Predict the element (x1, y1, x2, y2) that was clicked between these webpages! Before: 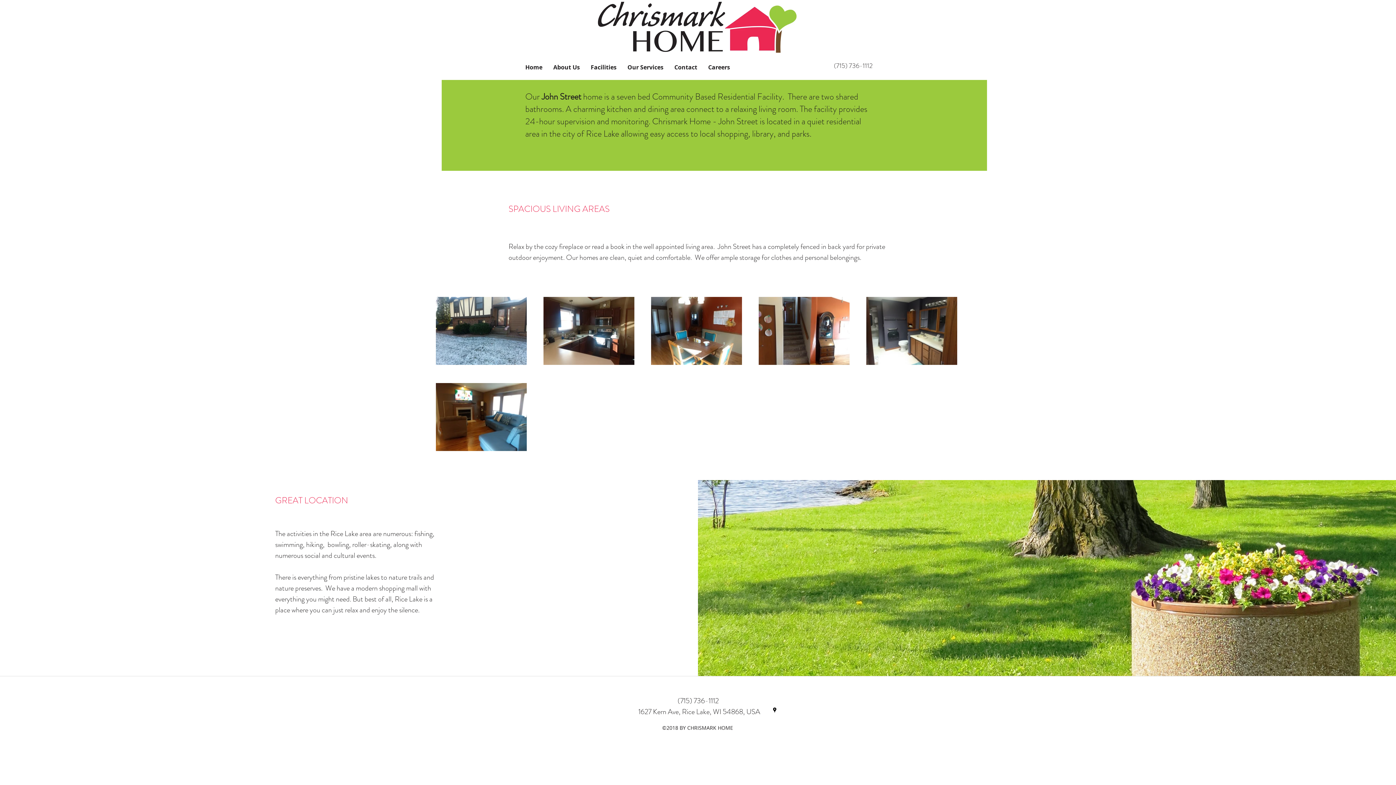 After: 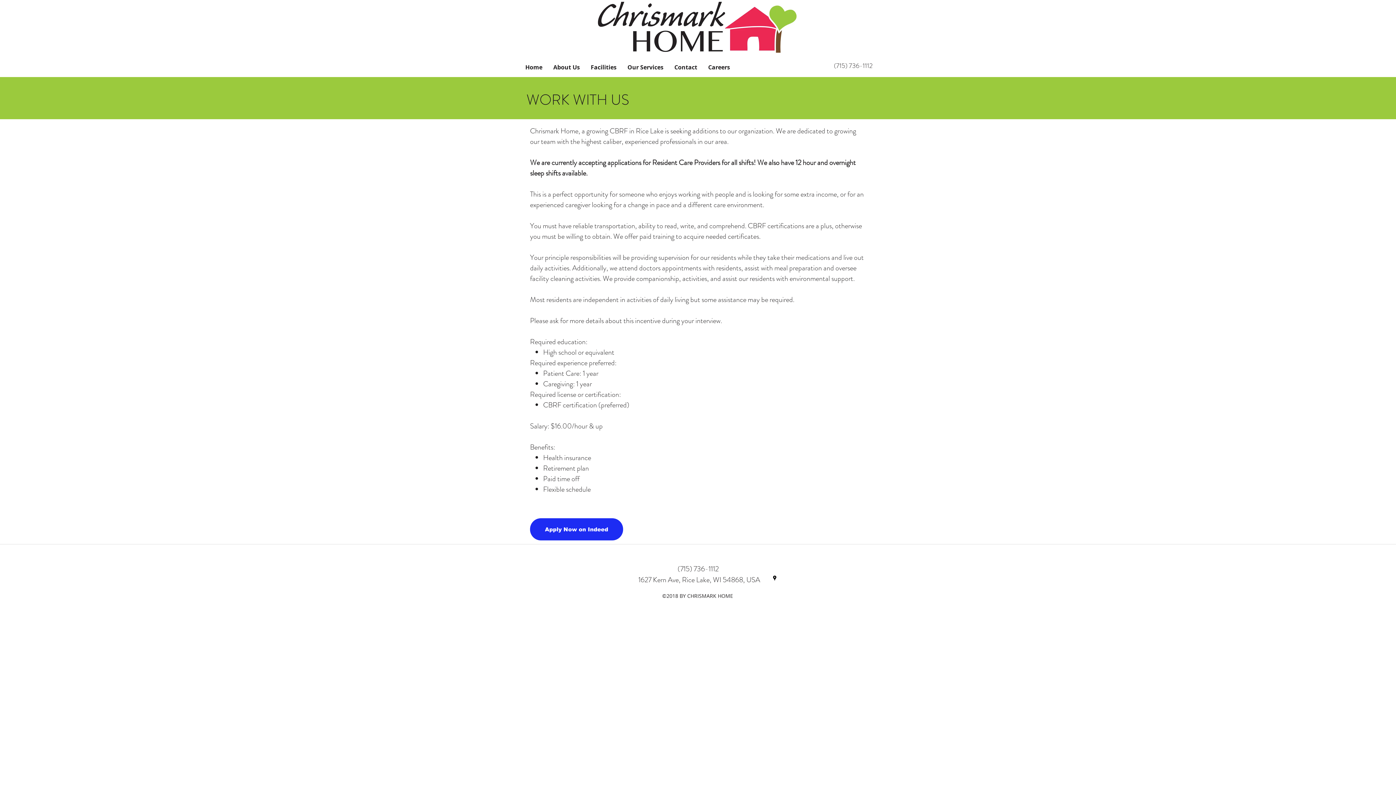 Action: label: Careers bbox: (702, 61, 735, 72)